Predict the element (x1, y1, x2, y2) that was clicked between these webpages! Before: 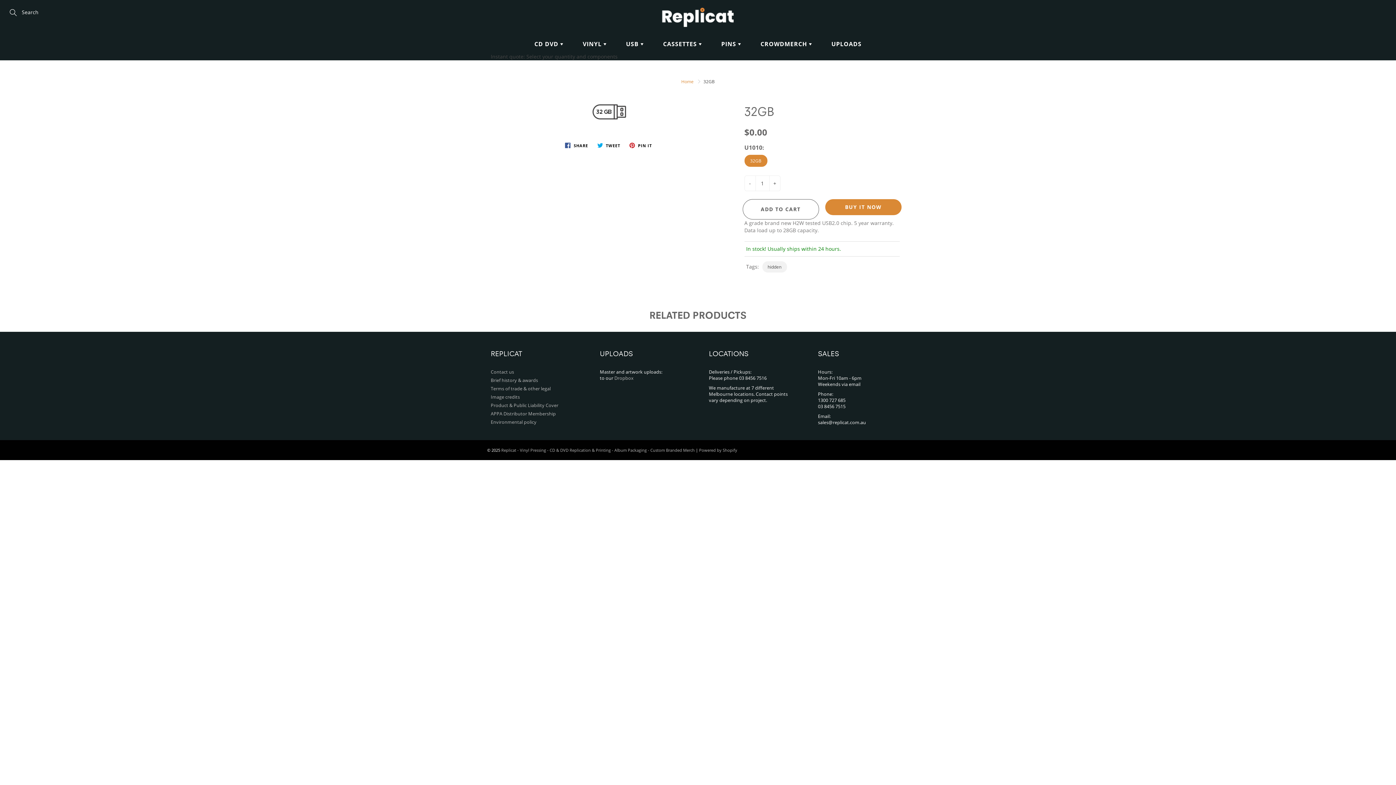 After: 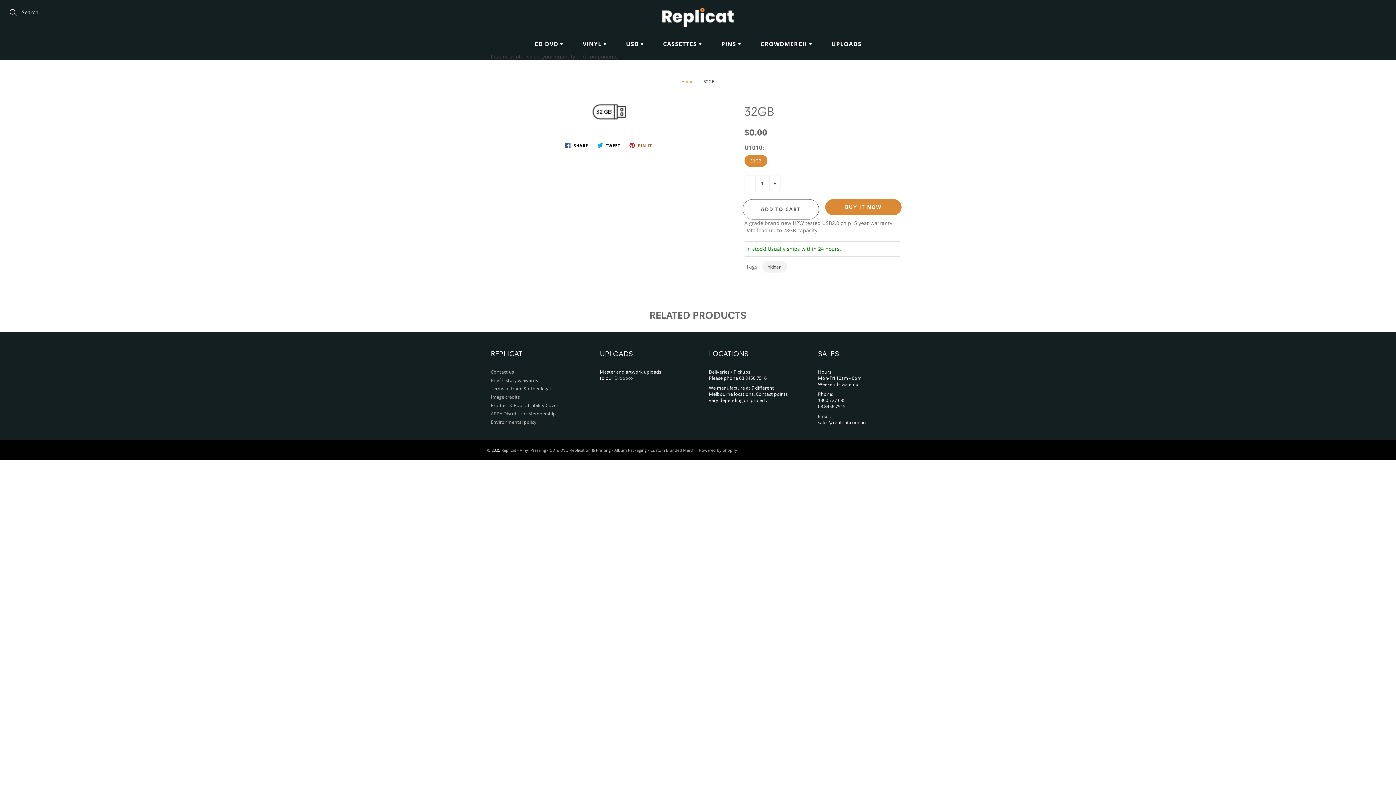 Action: label:  PIN IT bbox: (626, 140, 654, 149)